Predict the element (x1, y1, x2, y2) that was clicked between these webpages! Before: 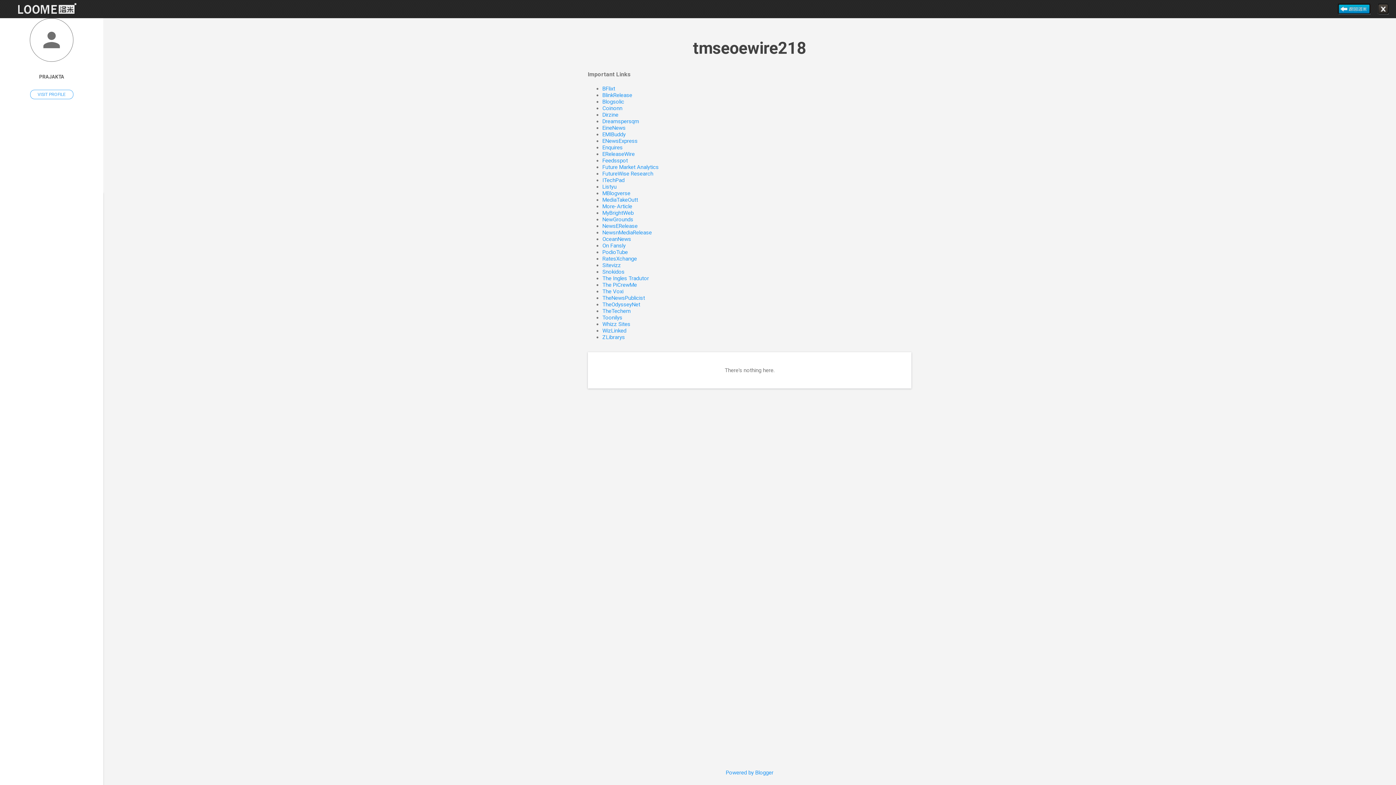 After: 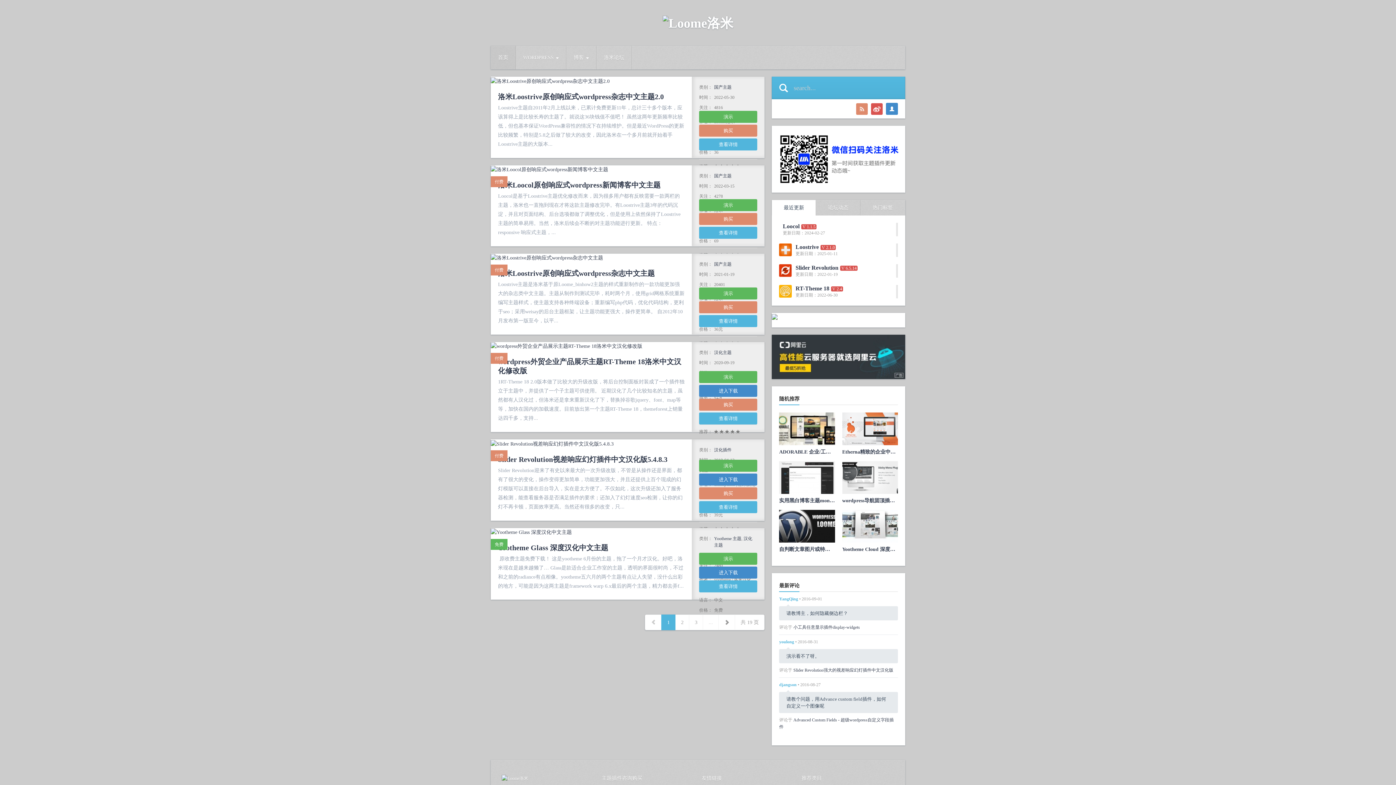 Action: bbox: (18, 2, 76, 15)